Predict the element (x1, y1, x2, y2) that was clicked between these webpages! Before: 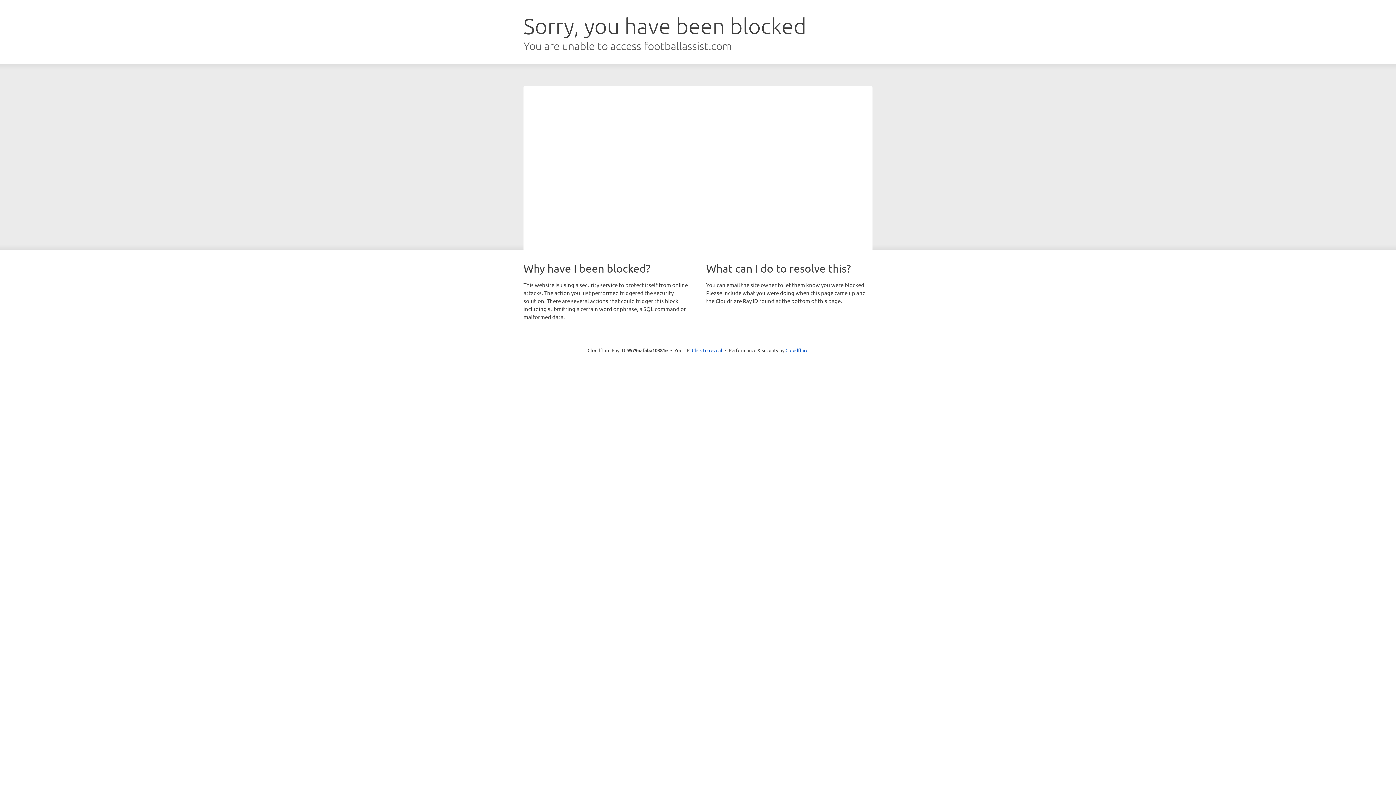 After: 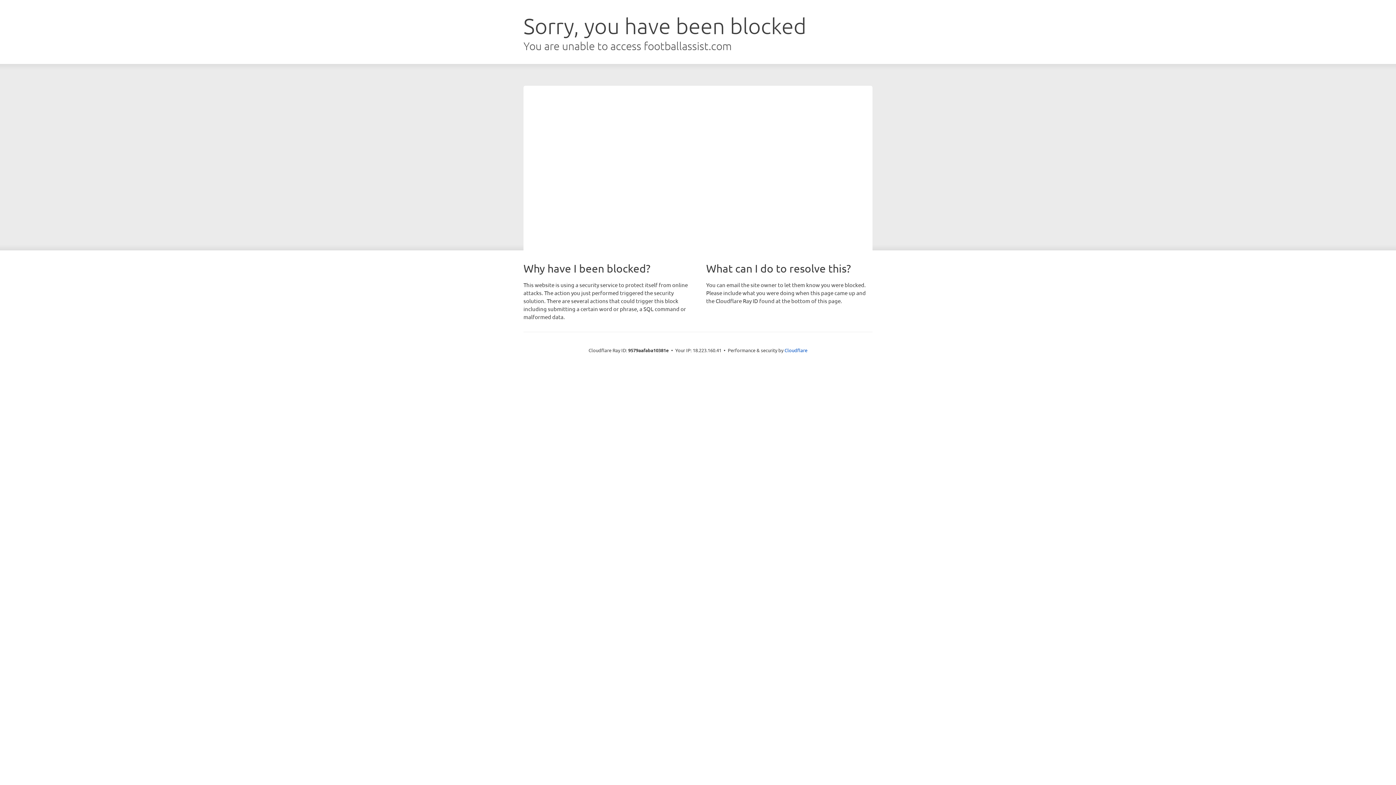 Action: bbox: (692, 346, 722, 353) label: Click to reveal